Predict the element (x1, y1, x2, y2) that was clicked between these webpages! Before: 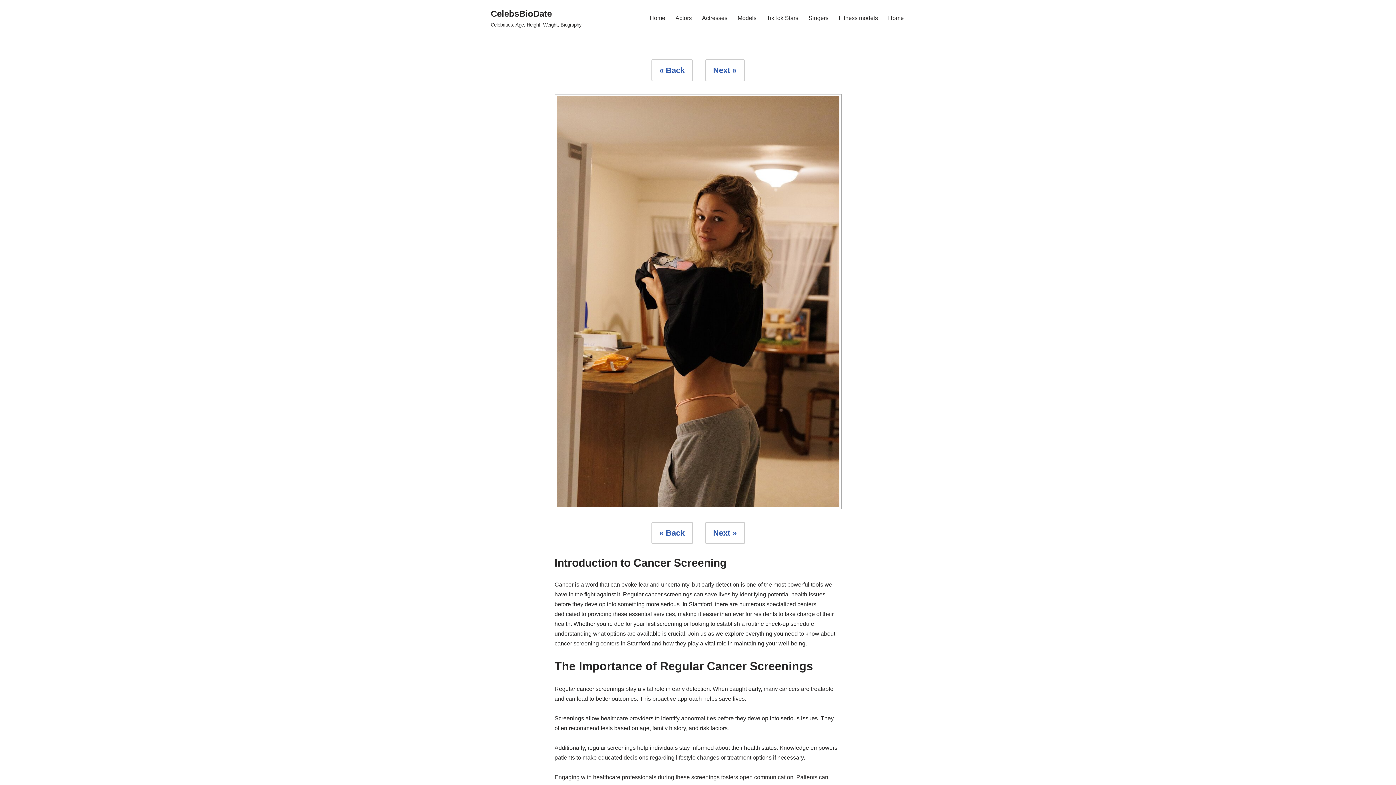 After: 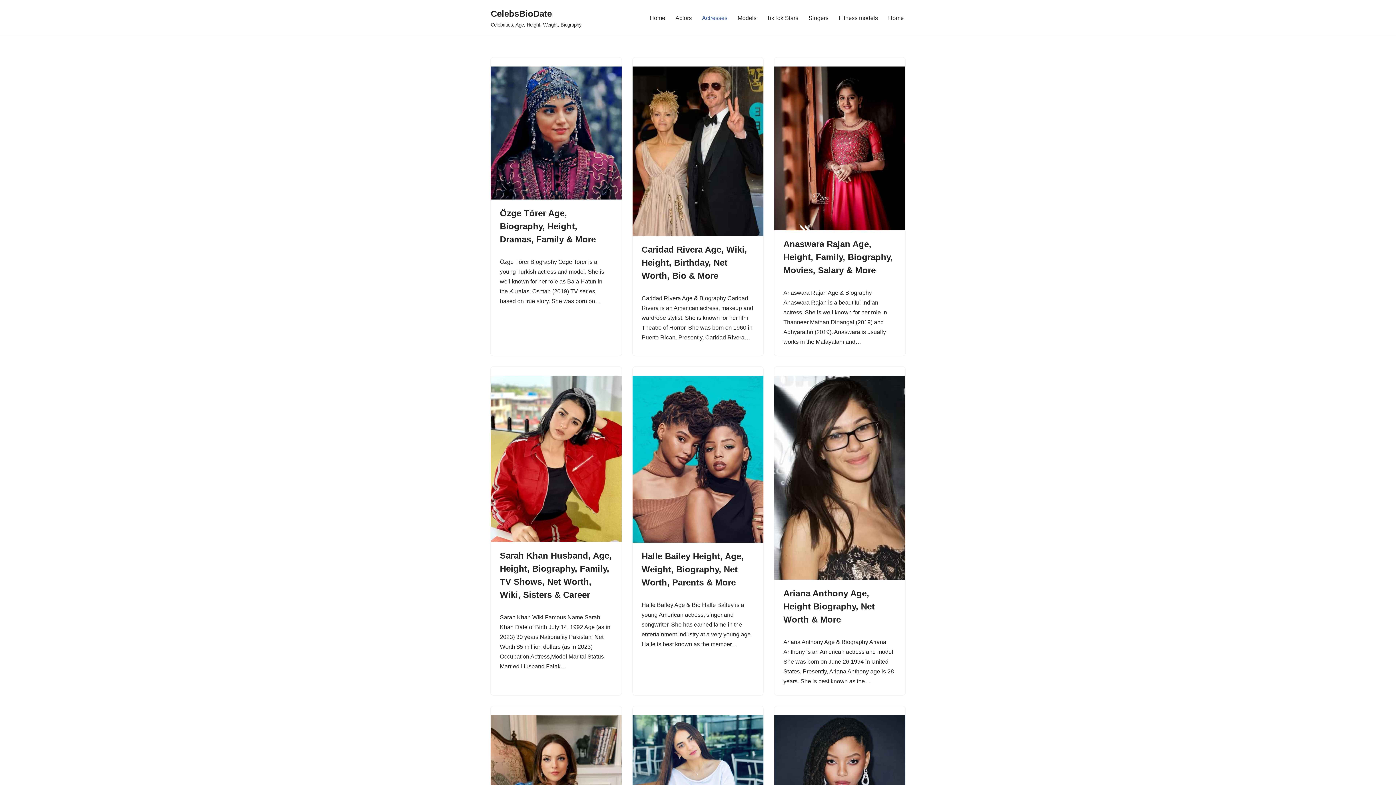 Action: bbox: (702, 13, 727, 22) label: Actresses